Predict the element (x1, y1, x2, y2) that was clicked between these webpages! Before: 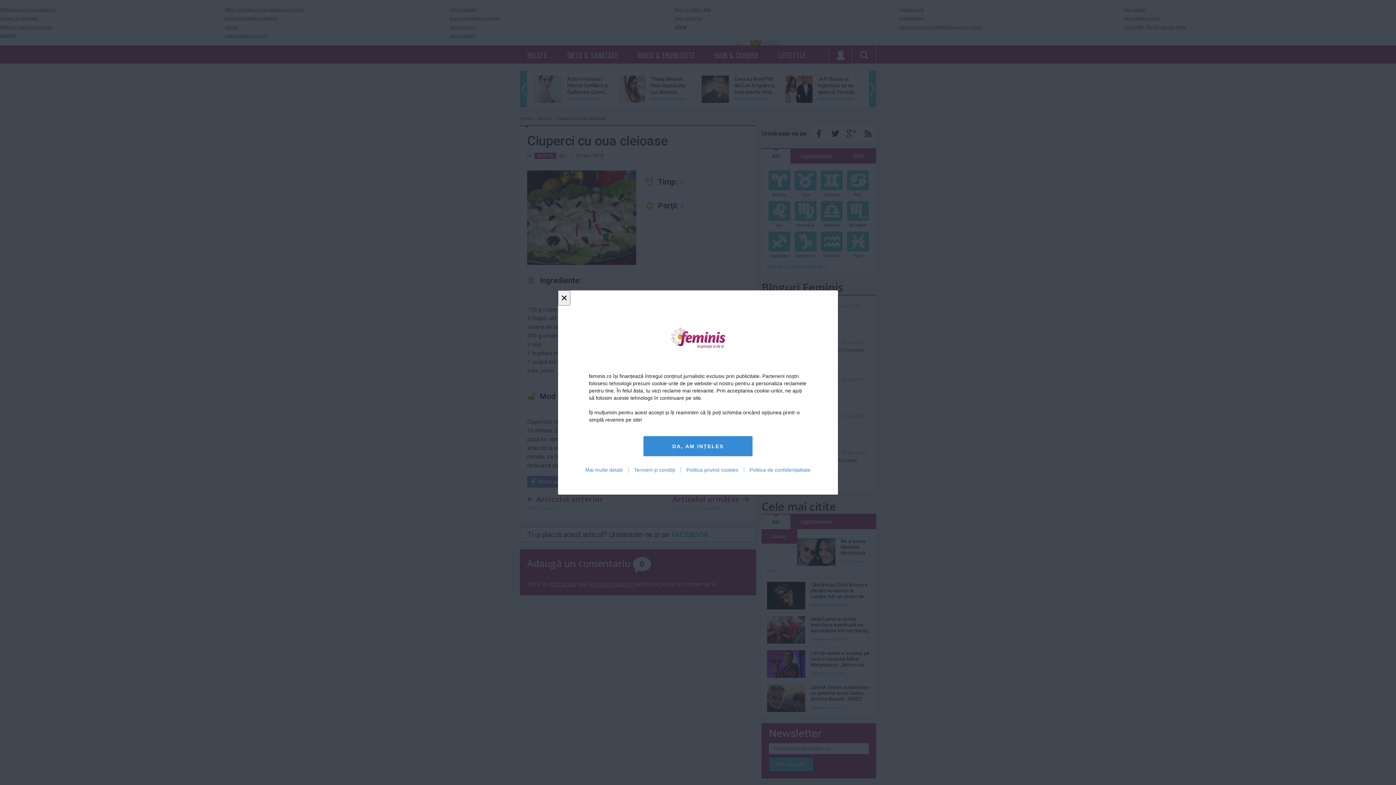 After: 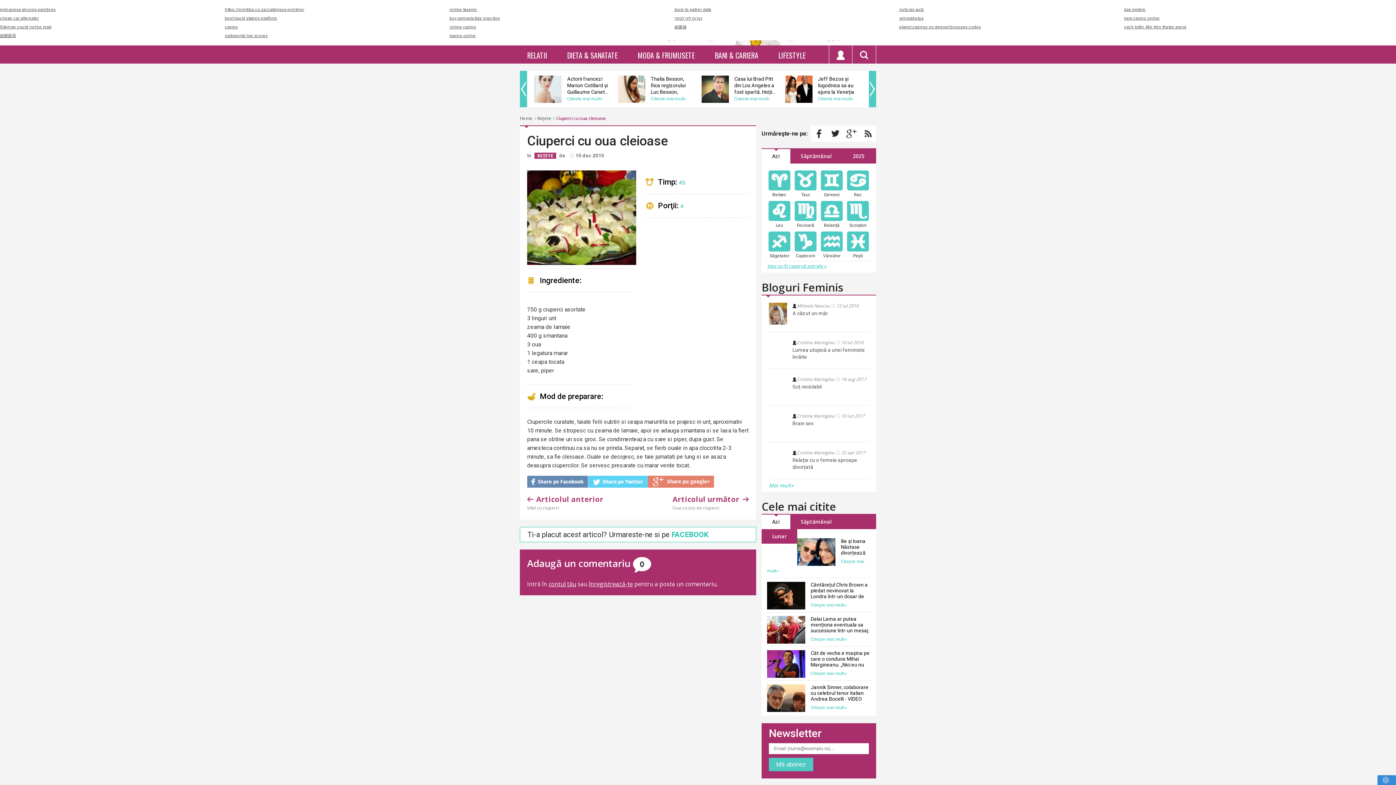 Action: bbox: (643, 436, 752, 456) label: DA, AM INȚELES